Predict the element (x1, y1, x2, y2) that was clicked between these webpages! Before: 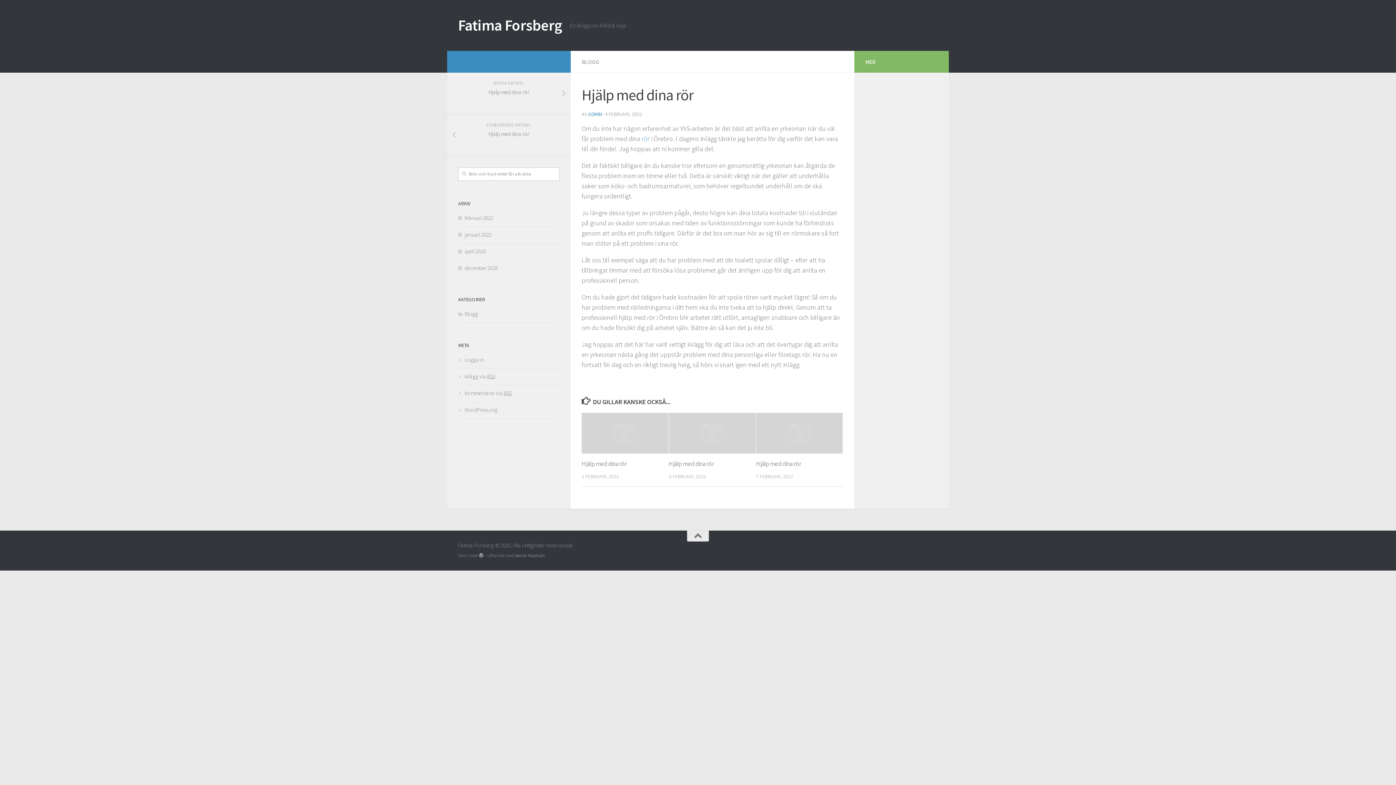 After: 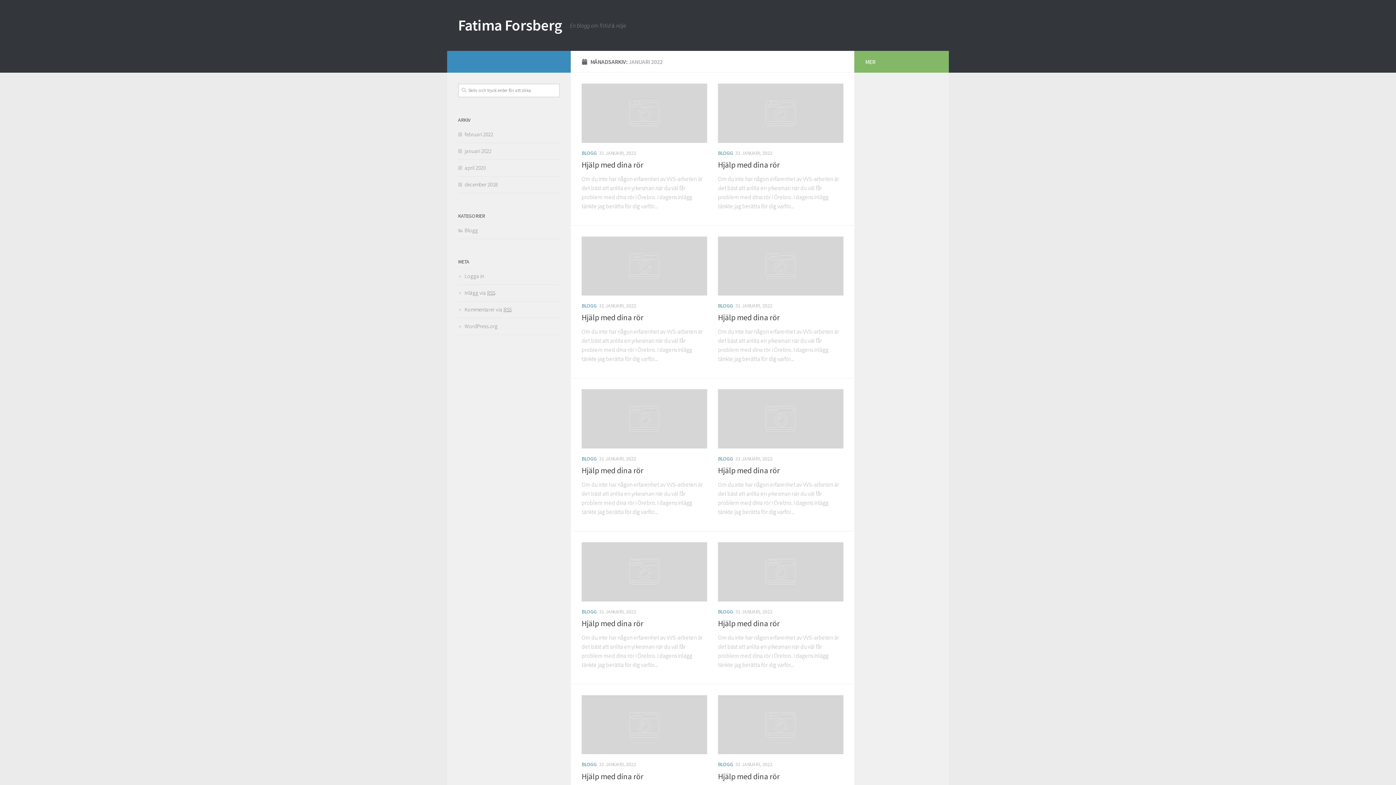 Action: label: januari 2022 bbox: (458, 231, 491, 238)